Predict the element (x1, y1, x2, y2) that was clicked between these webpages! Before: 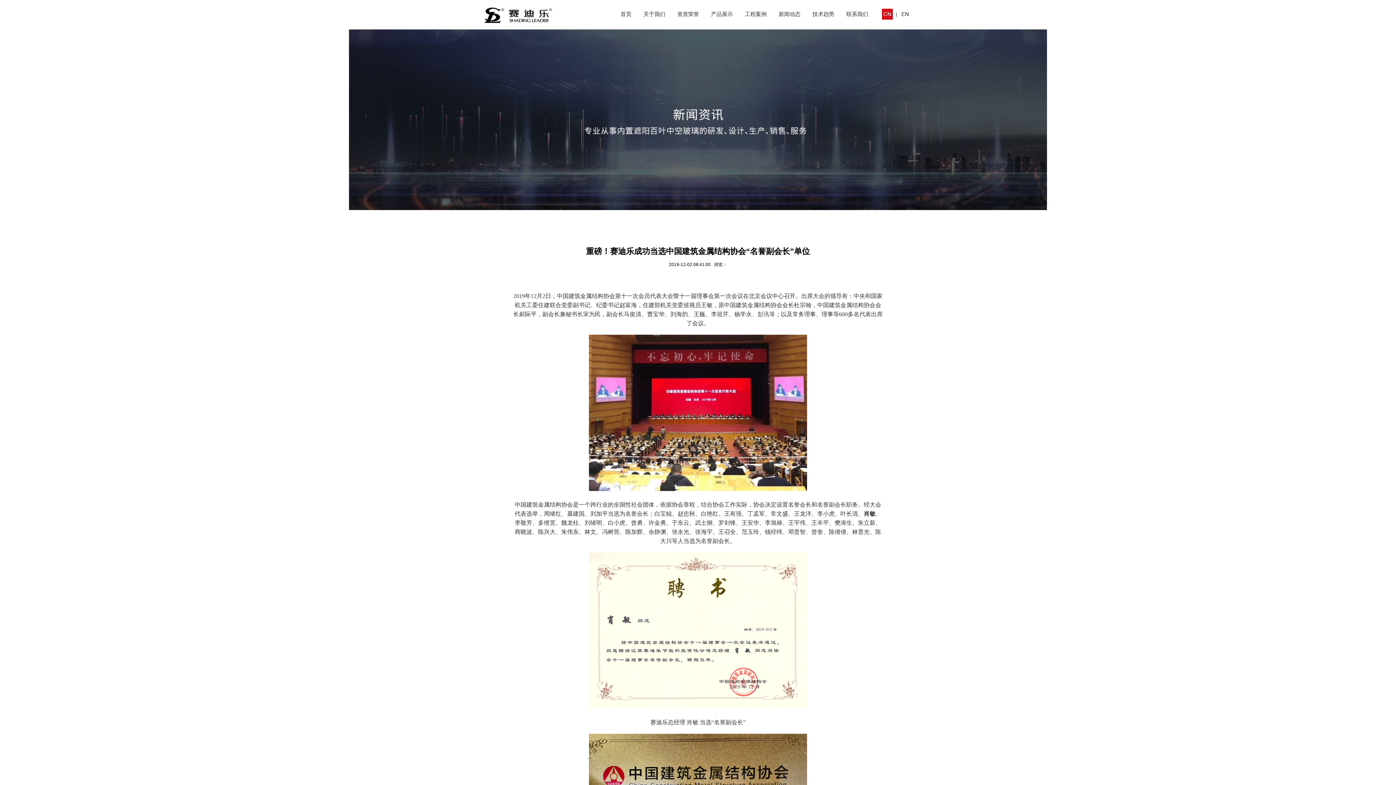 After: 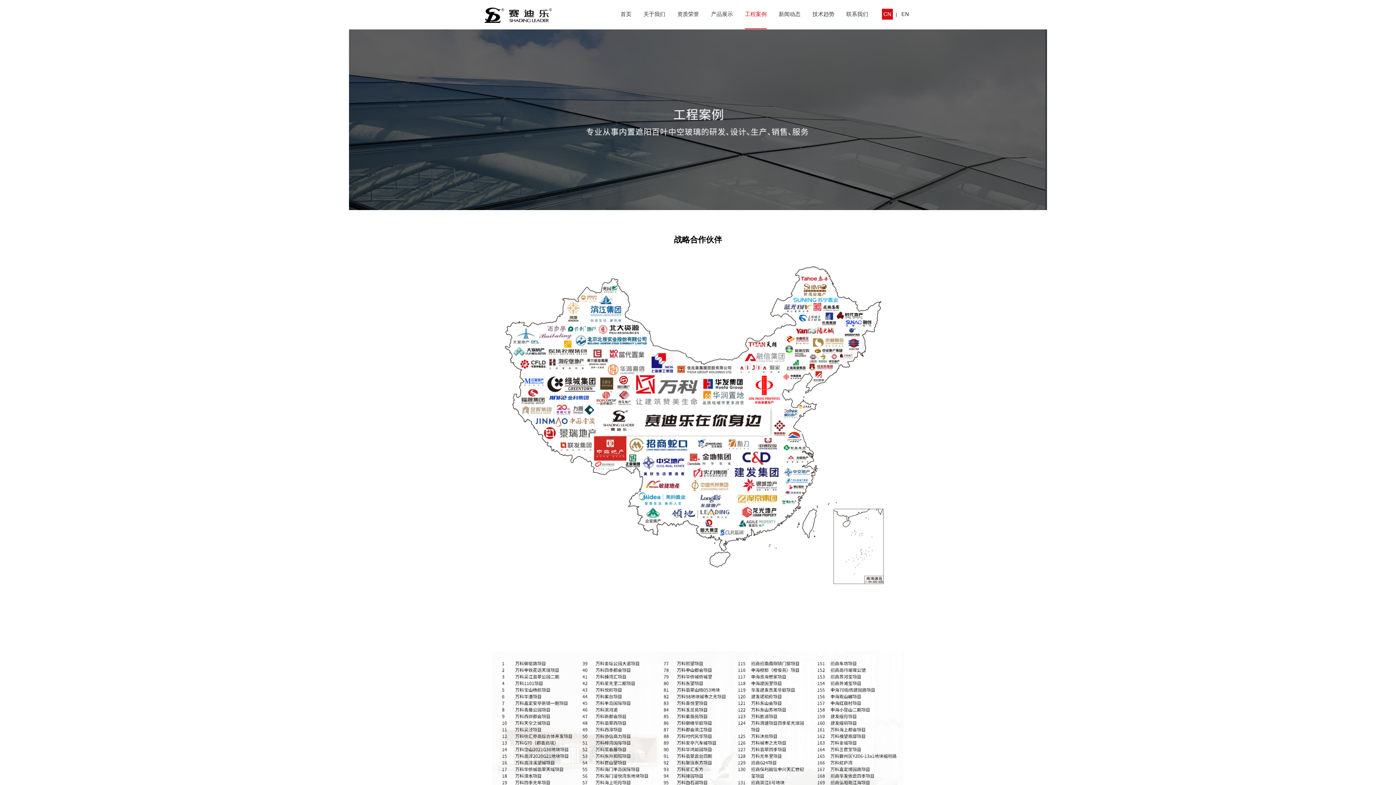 Action: bbox: (745, 5, 766, 22) label: 工程案例